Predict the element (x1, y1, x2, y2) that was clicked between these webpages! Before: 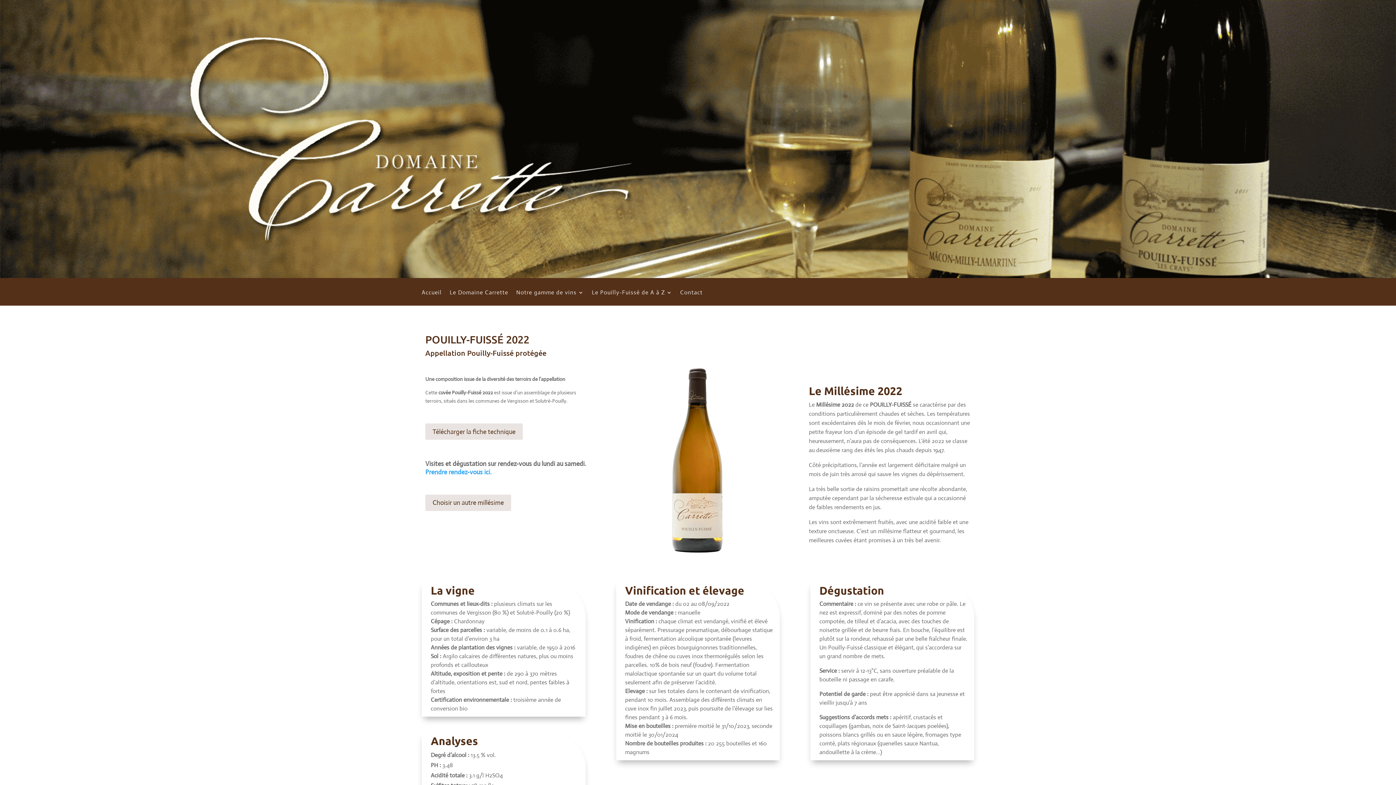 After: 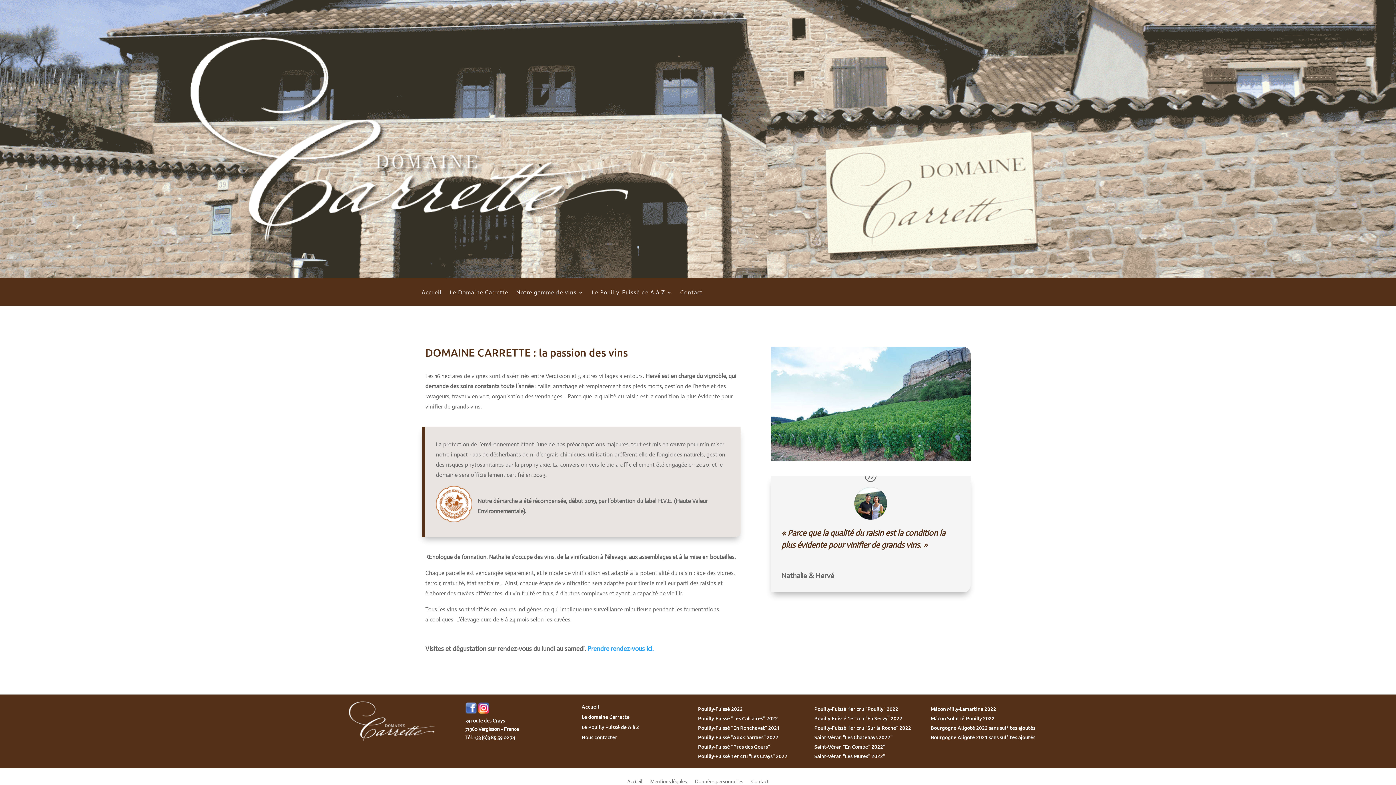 Action: label: Le Domaine Carrette bbox: (449, 290, 508, 305)